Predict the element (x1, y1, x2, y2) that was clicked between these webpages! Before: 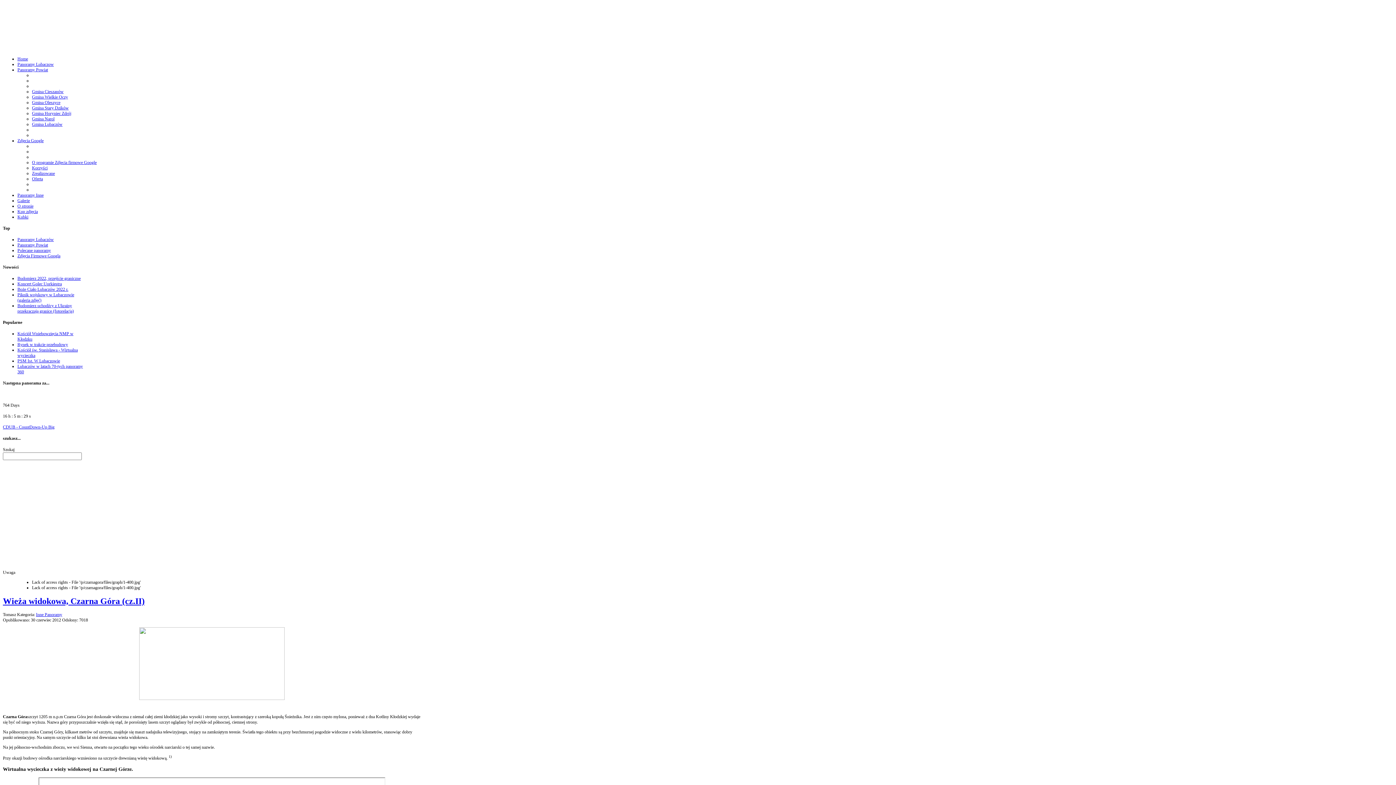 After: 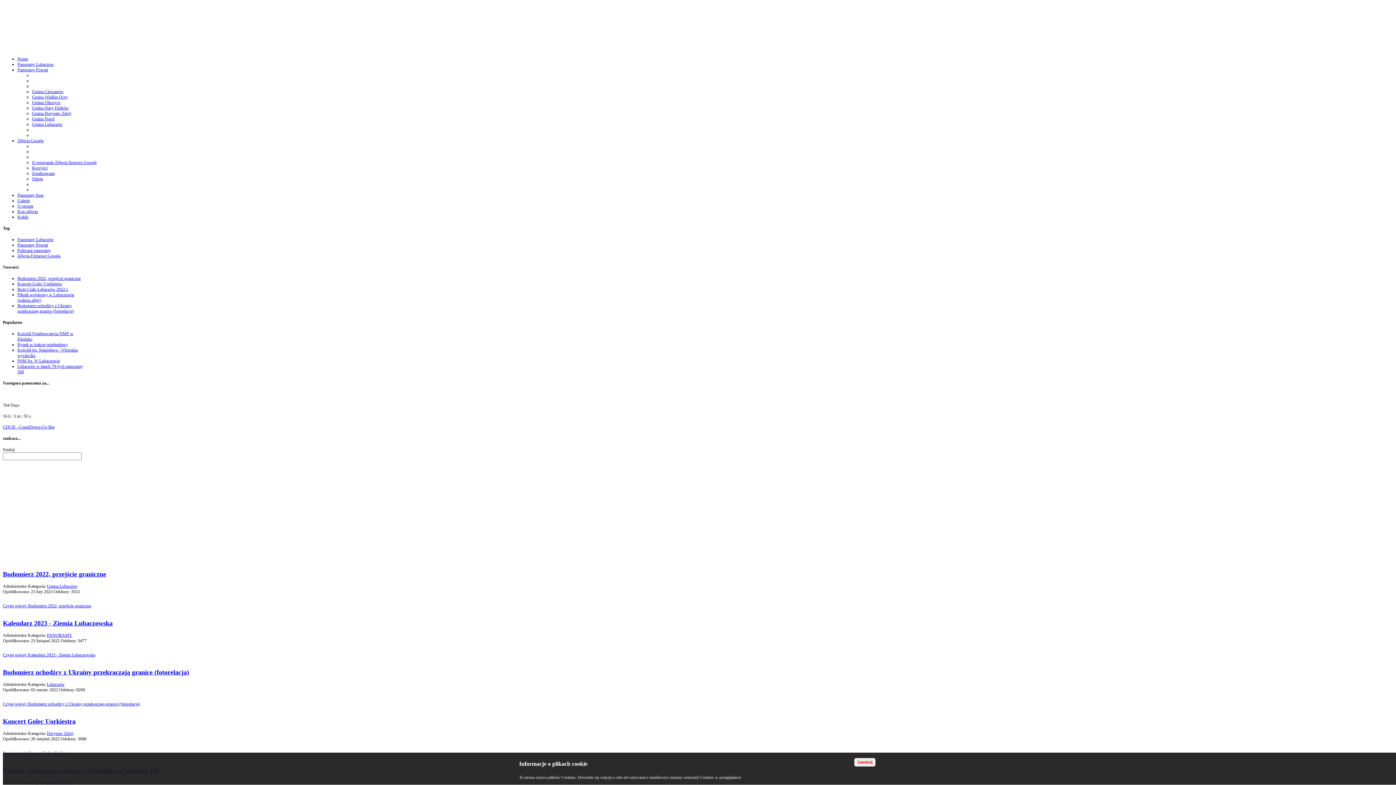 Action: label: Home bbox: (17, 56, 28, 61)